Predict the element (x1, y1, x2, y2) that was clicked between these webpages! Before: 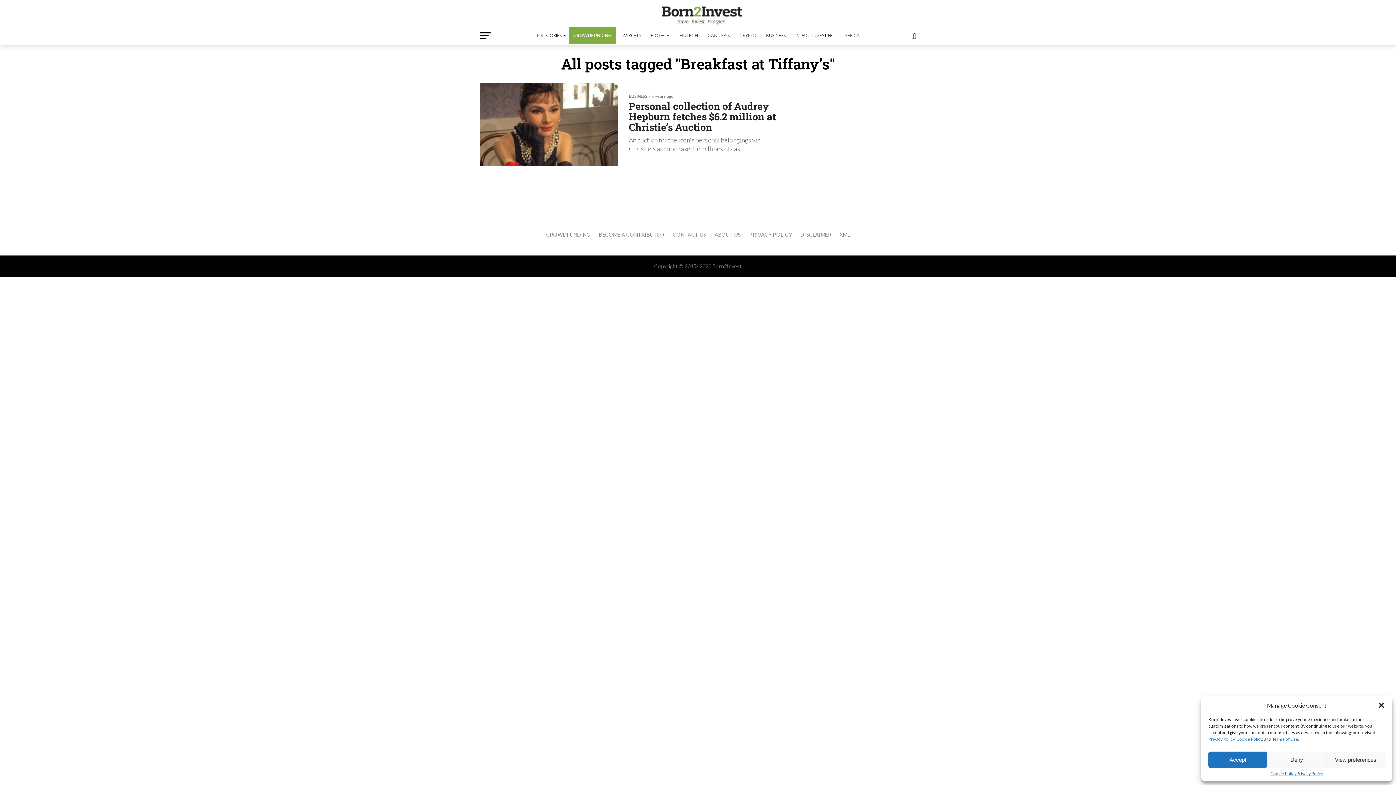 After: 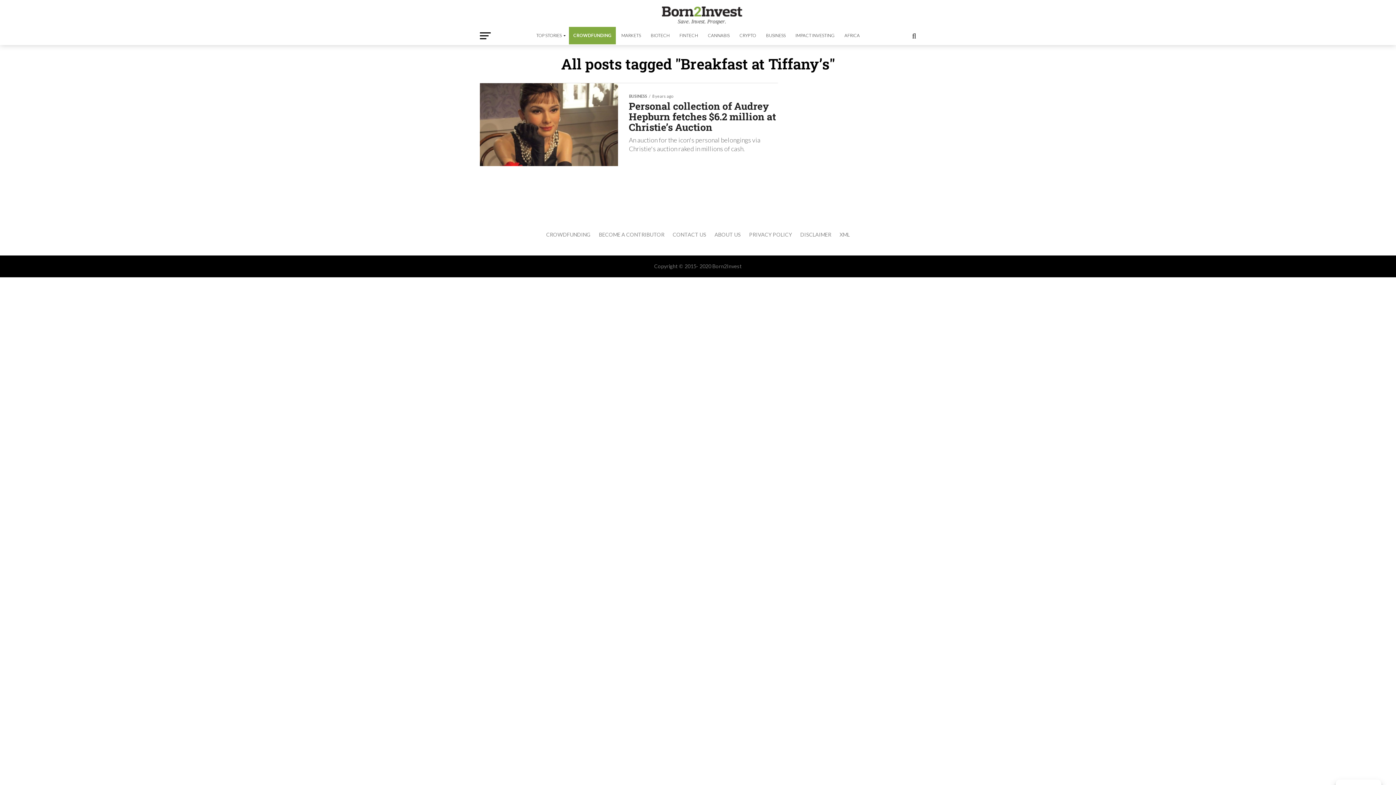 Action: label: Deny bbox: (1267, 752, 1326, 768)